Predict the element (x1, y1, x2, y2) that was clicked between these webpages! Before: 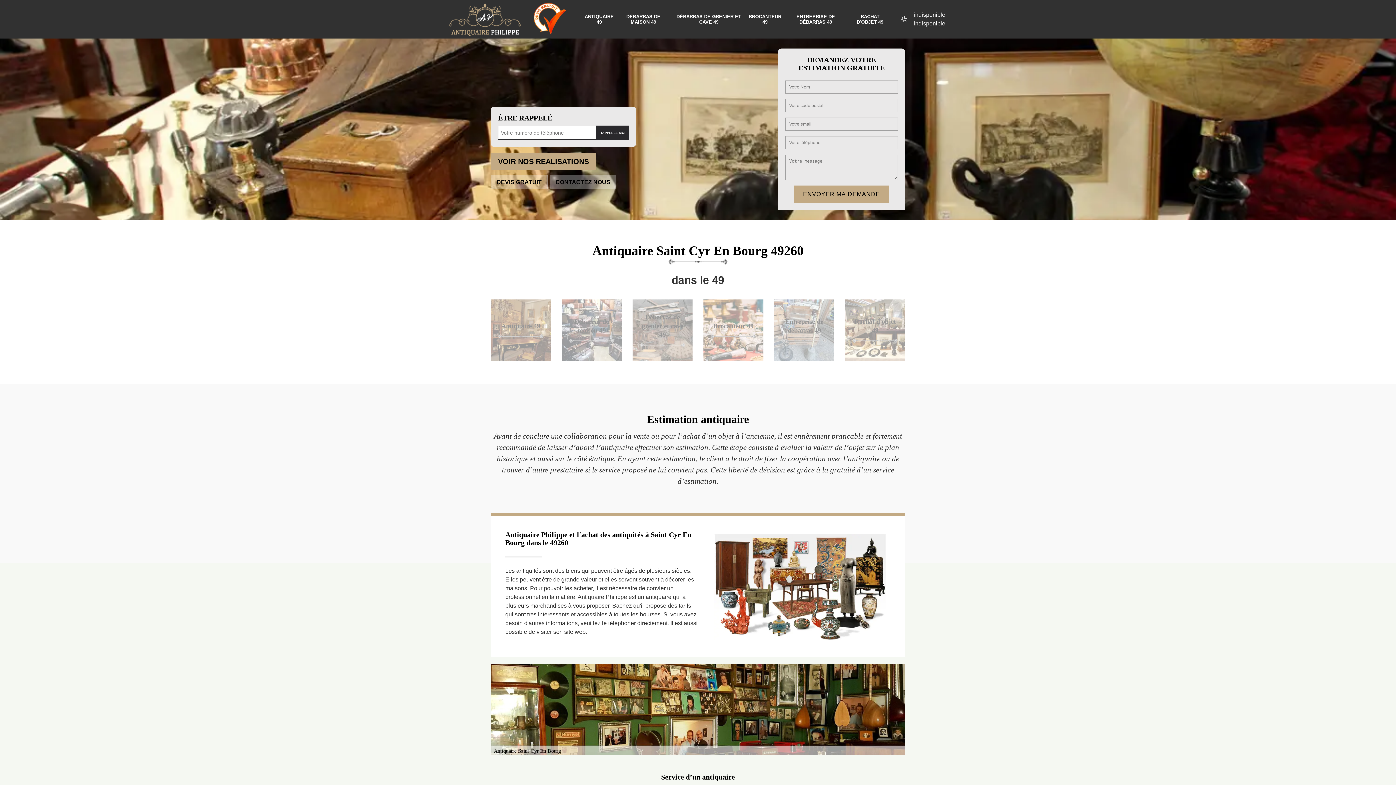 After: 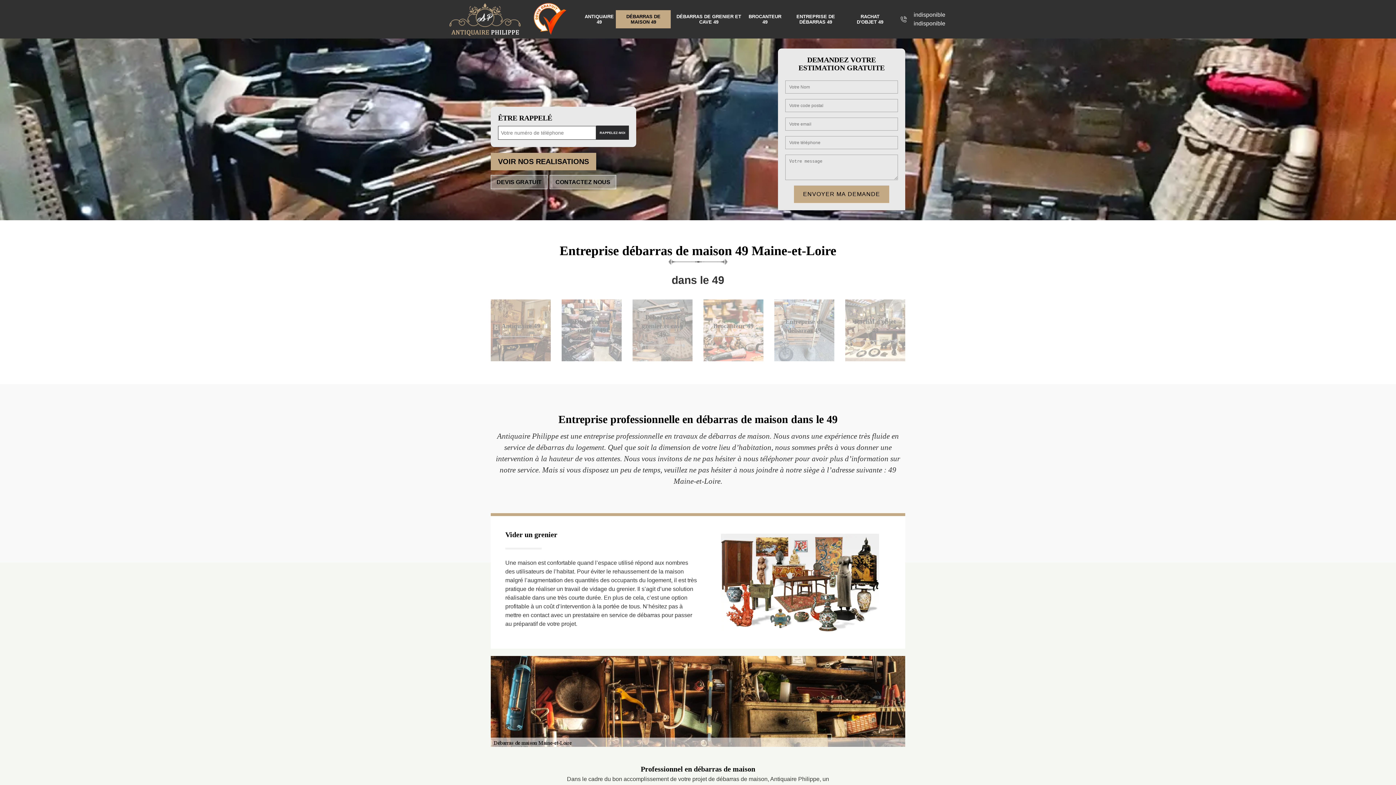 Action: label: DÉBARRAS DE MAISON 49 bbox: (616, 10, 671, 28)